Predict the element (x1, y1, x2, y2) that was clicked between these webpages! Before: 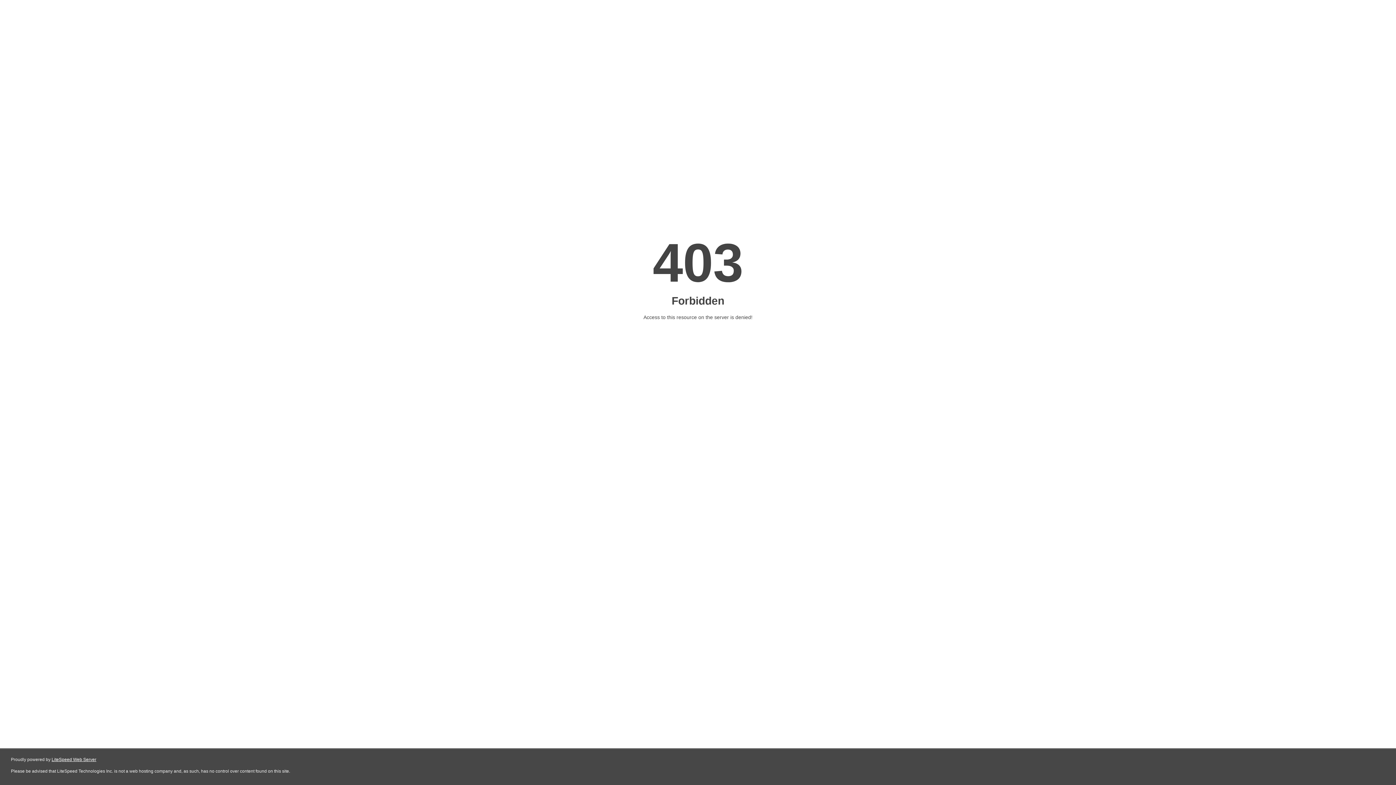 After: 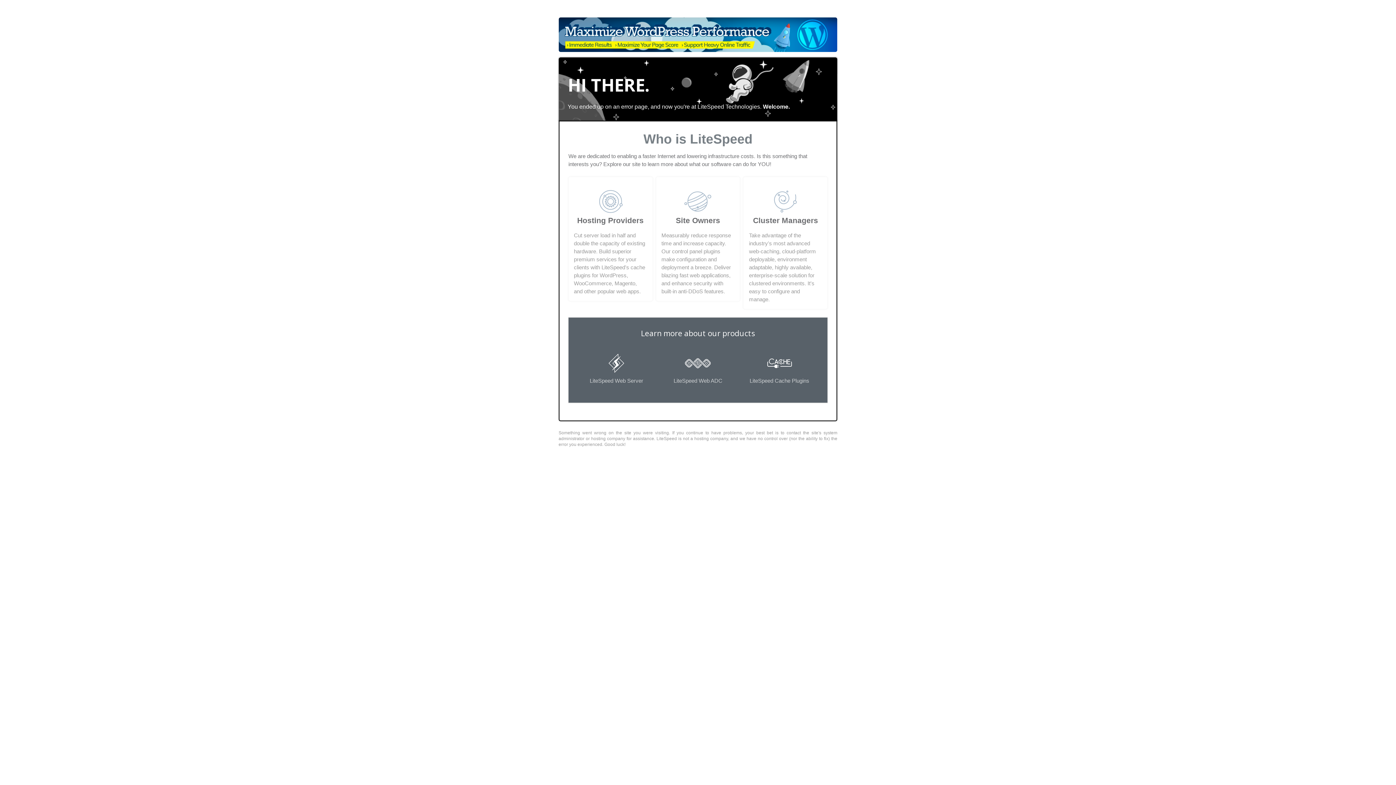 Action: label: LiteSpeed Web Server bbox: (51, 757, 96, 762)